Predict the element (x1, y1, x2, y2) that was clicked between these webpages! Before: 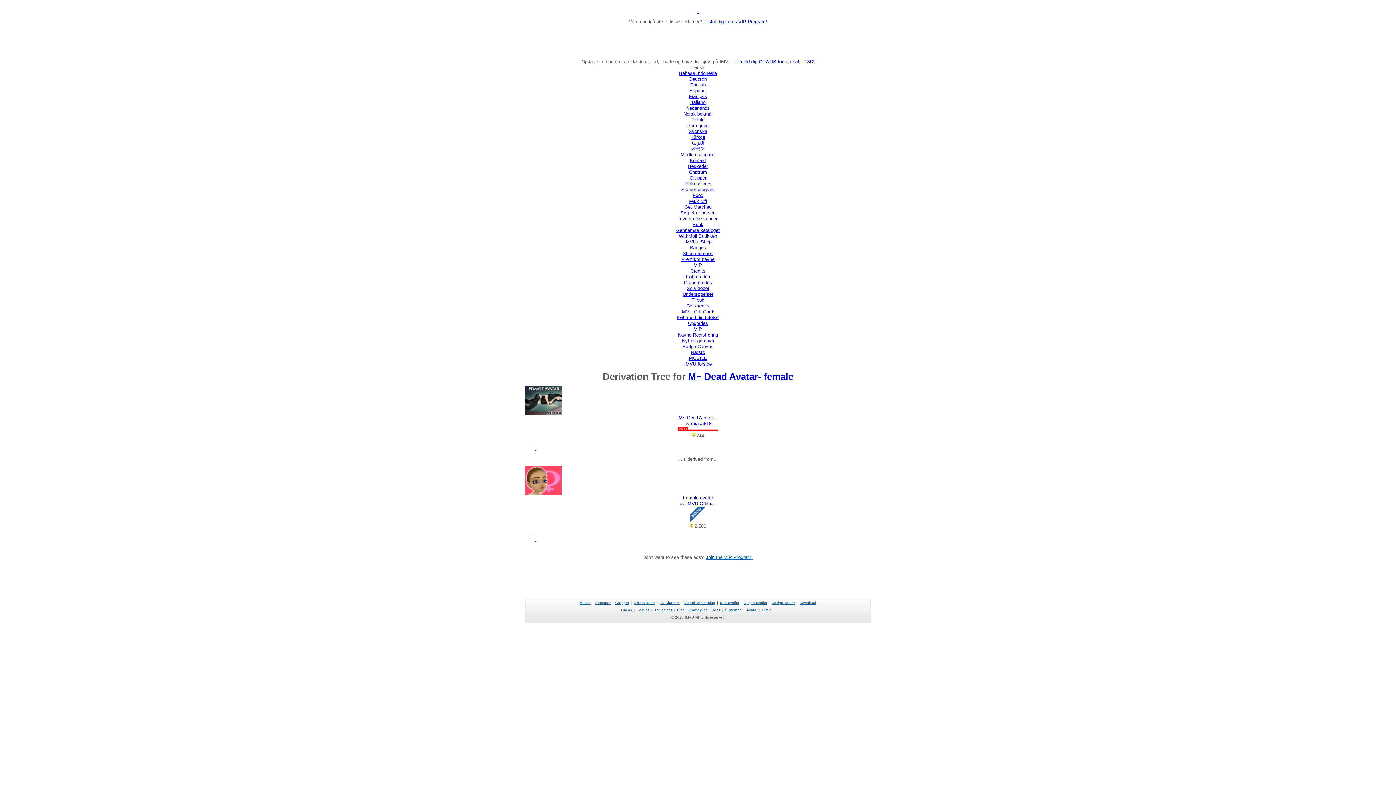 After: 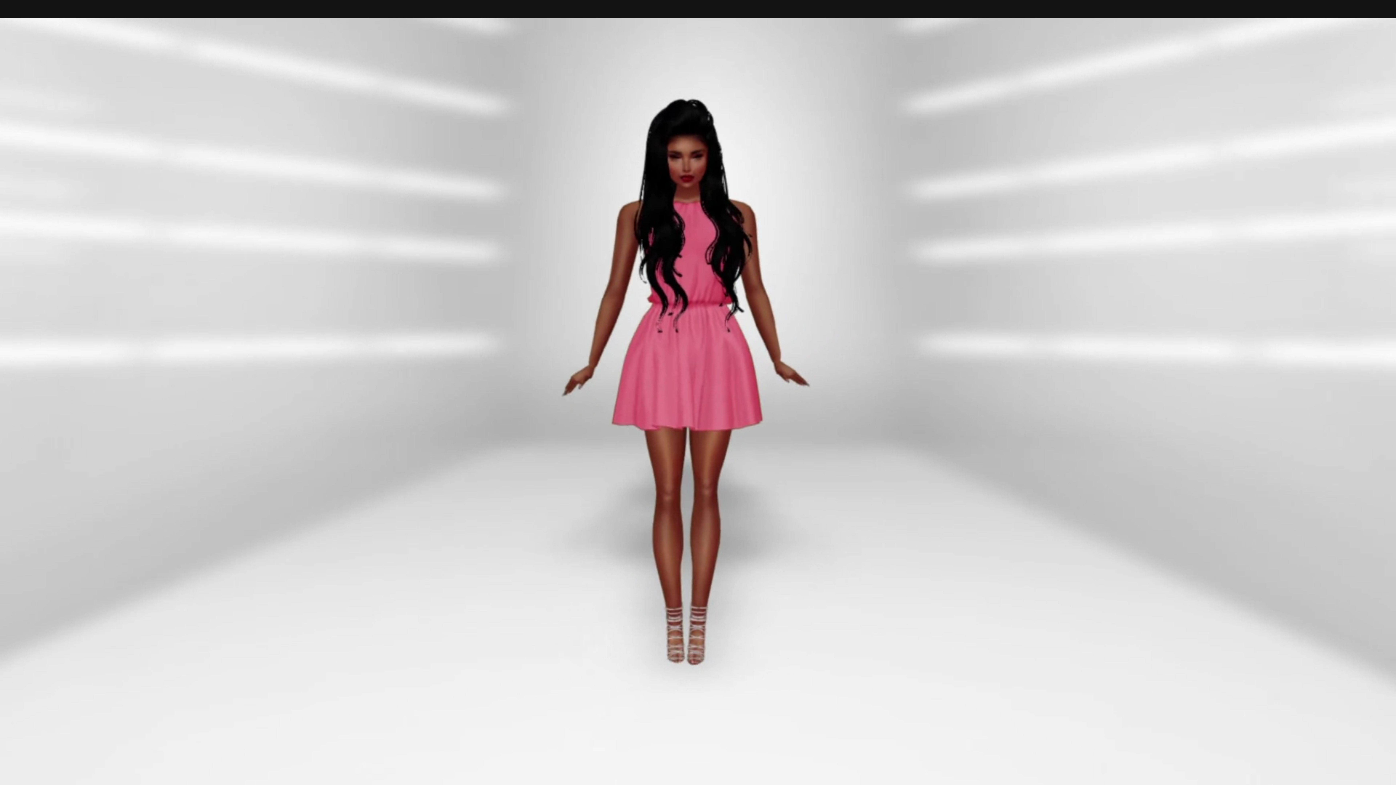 Action: label: Feed bbox: (692, 192, 703, 198)